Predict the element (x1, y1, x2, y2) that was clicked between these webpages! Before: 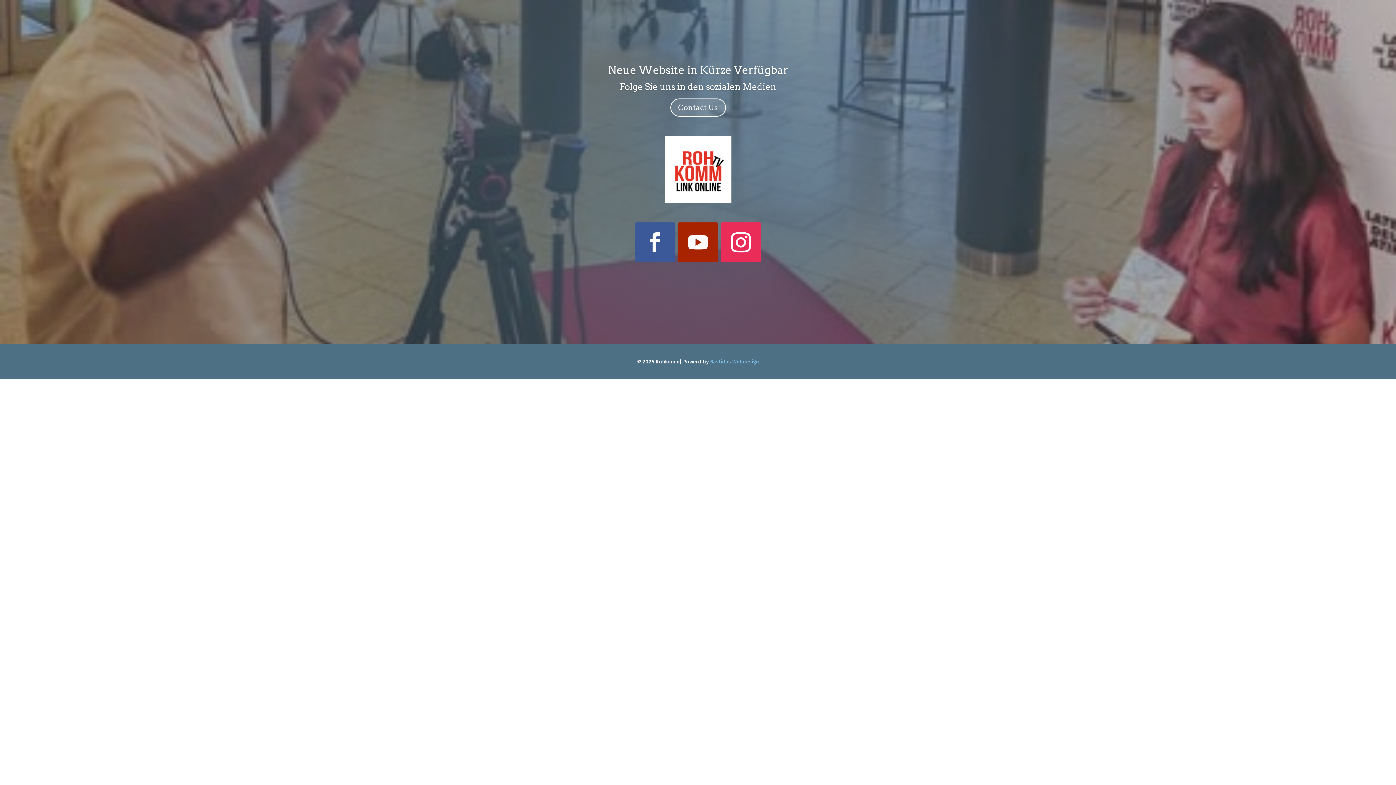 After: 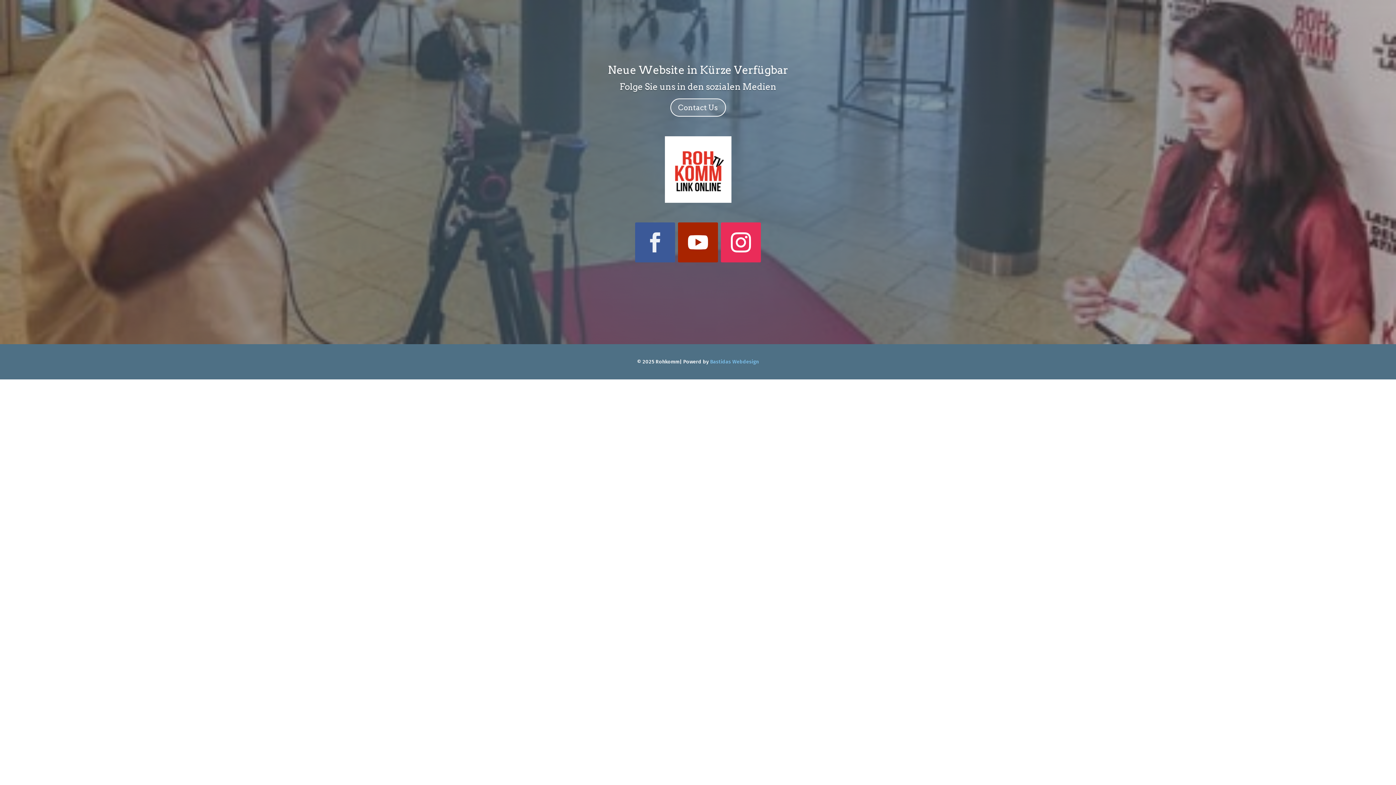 Action: bbox: (635, 222, 675, 262)